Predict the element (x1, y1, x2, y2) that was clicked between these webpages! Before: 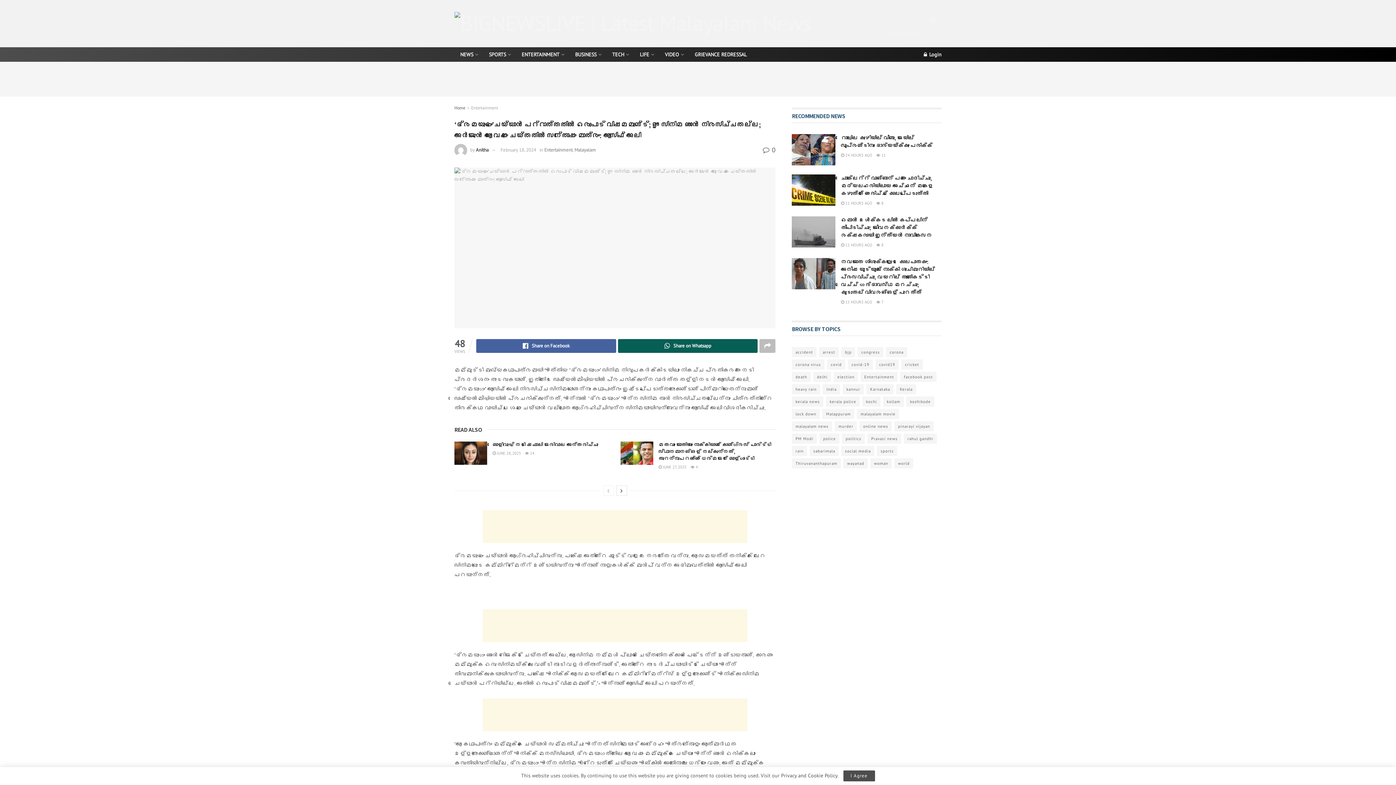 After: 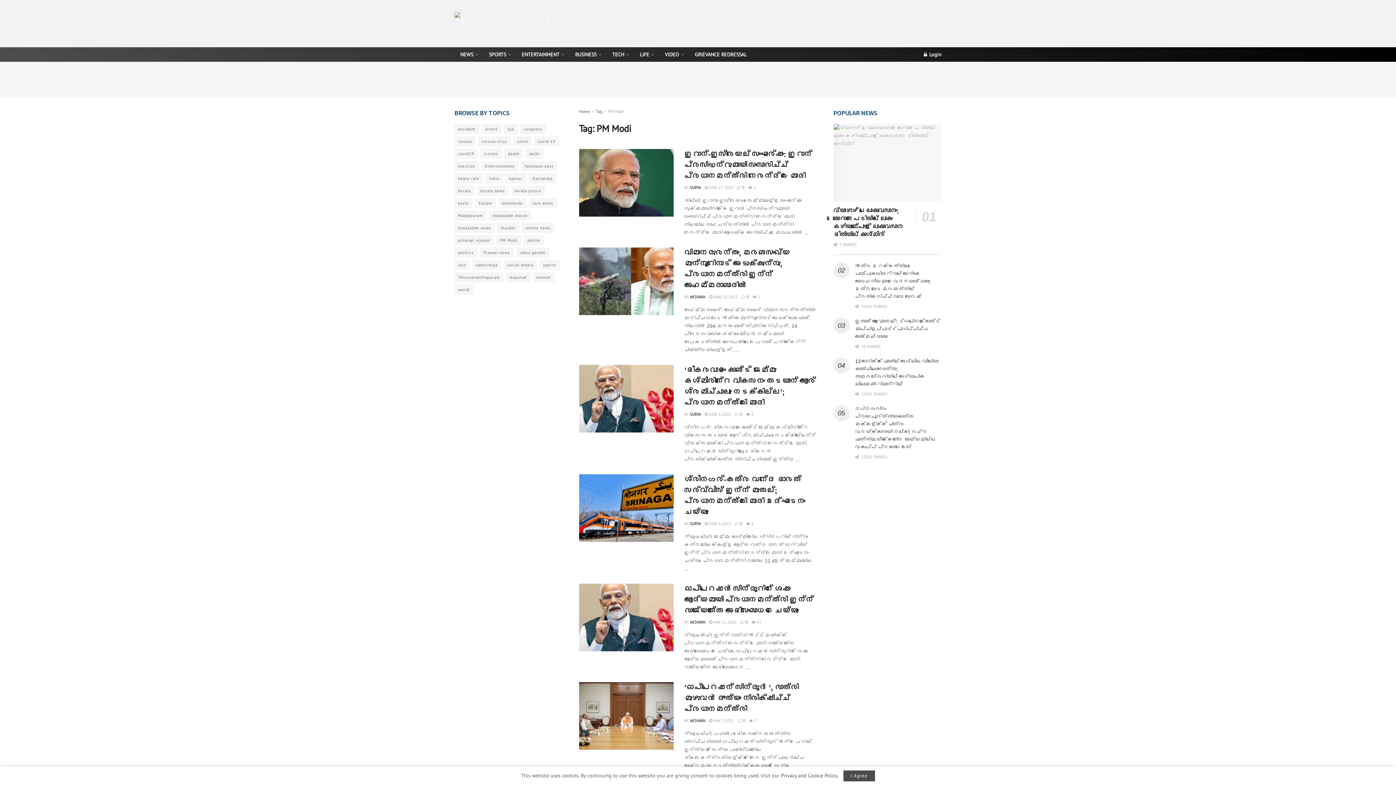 Action: label: PM Modi (1,132 items) bbox: (792, 433, 817, 443)